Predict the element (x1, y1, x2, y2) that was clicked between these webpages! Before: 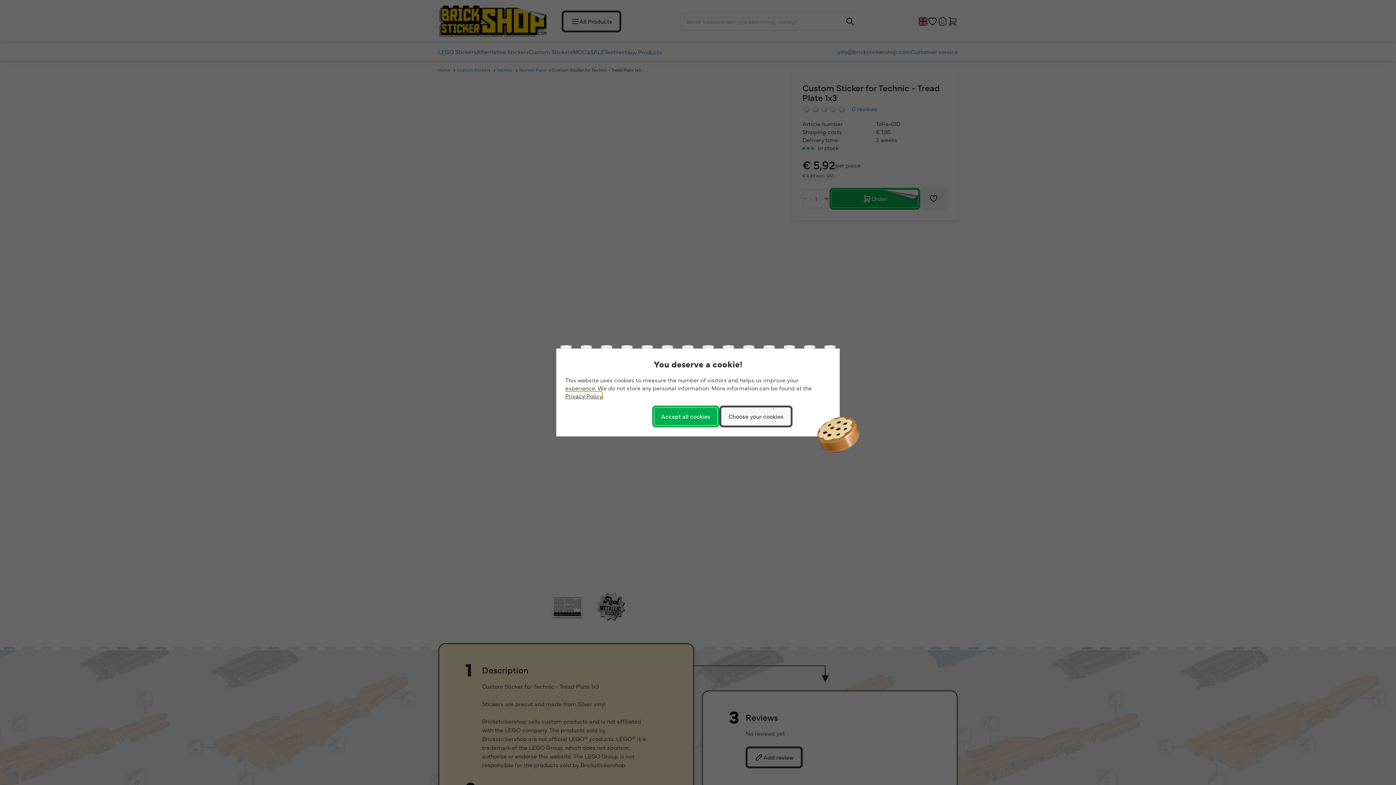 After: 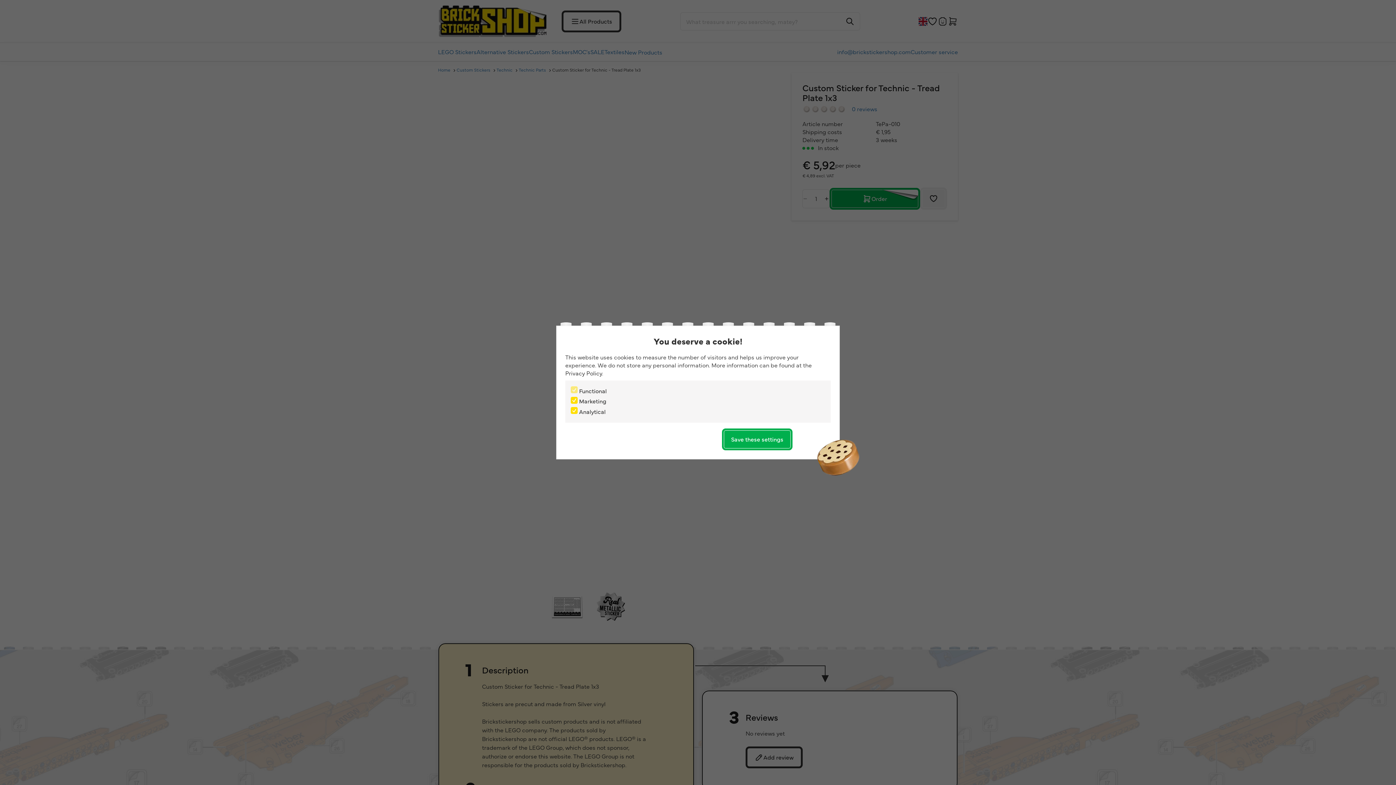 Action: label: Choose your cookies bbox: (719, 405, 792, 427)